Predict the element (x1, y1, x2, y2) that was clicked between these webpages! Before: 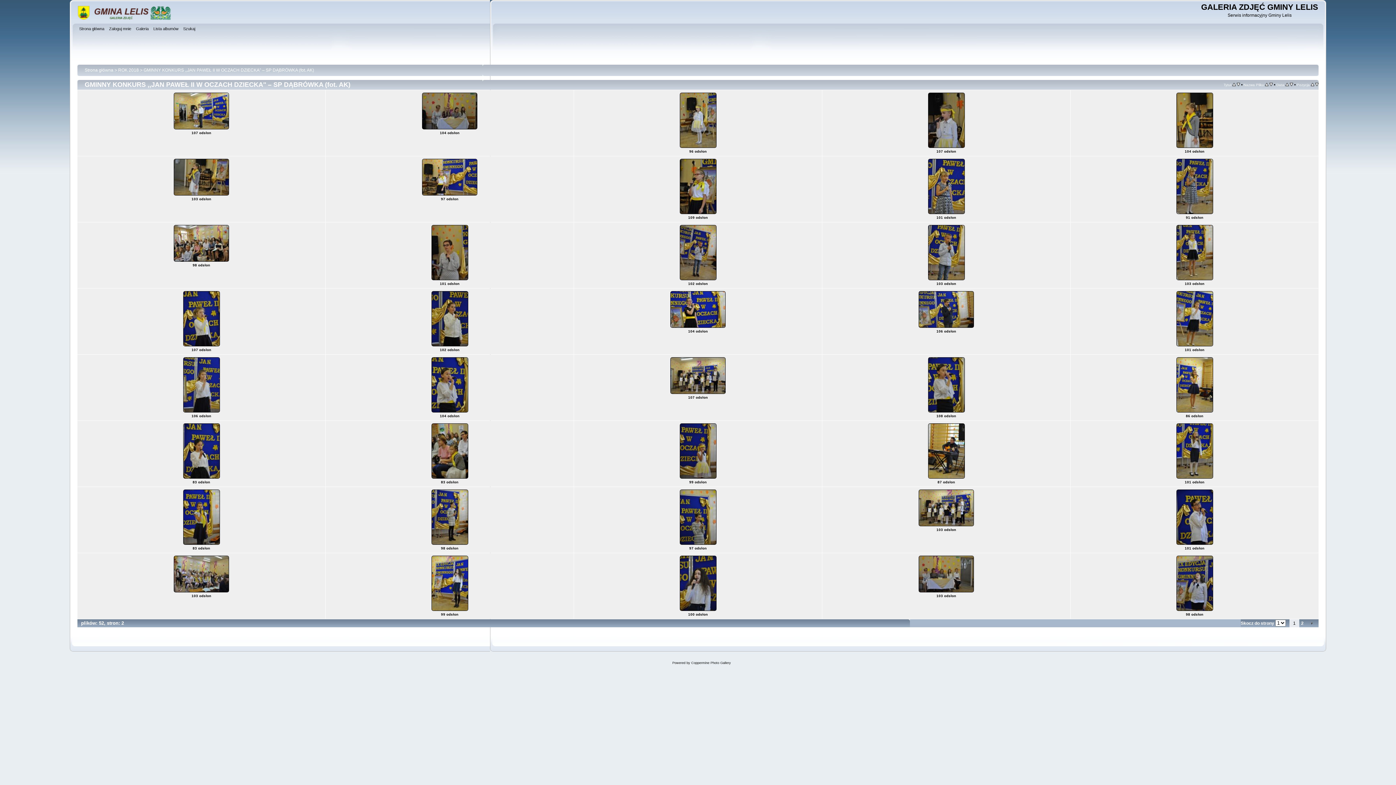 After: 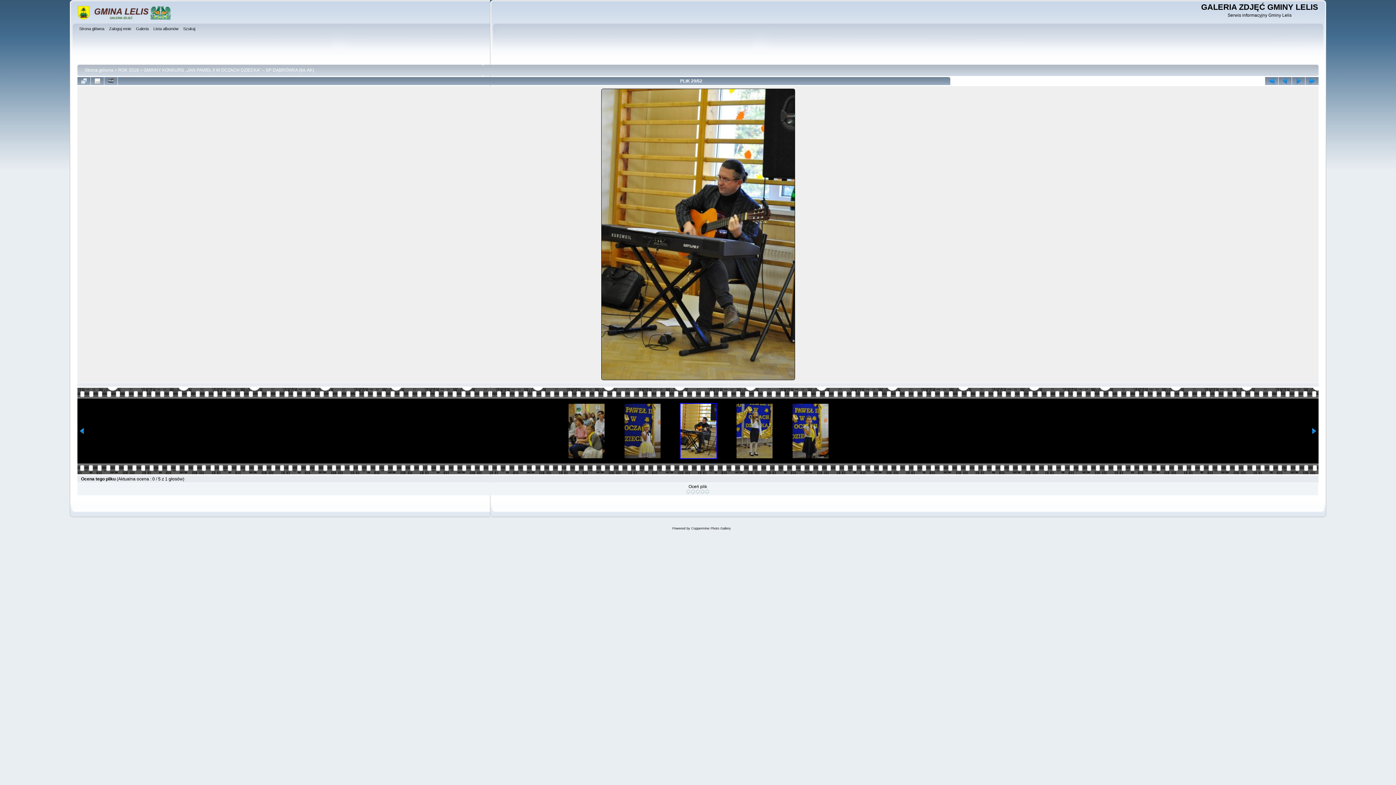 Action: label: 
 bbox: (927, 475, 965, 480)